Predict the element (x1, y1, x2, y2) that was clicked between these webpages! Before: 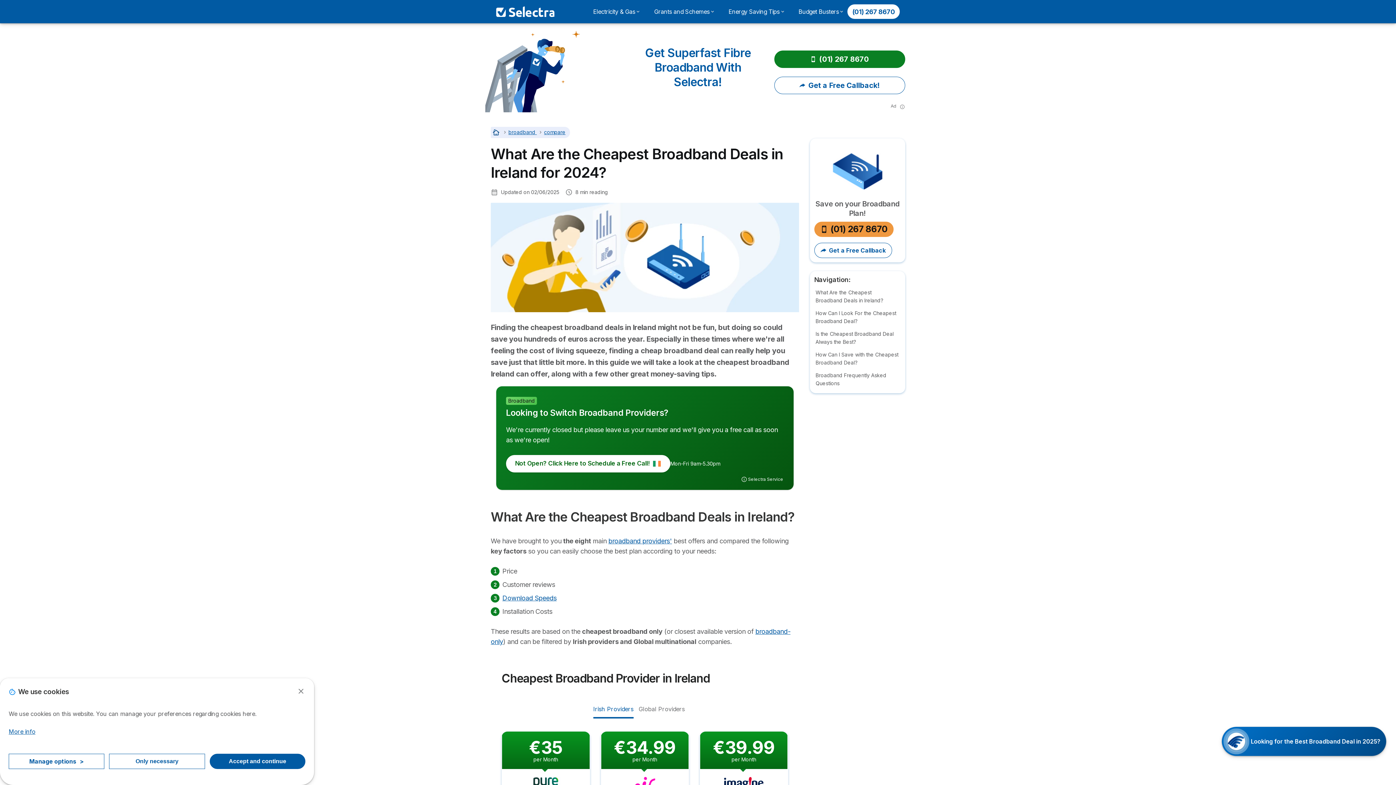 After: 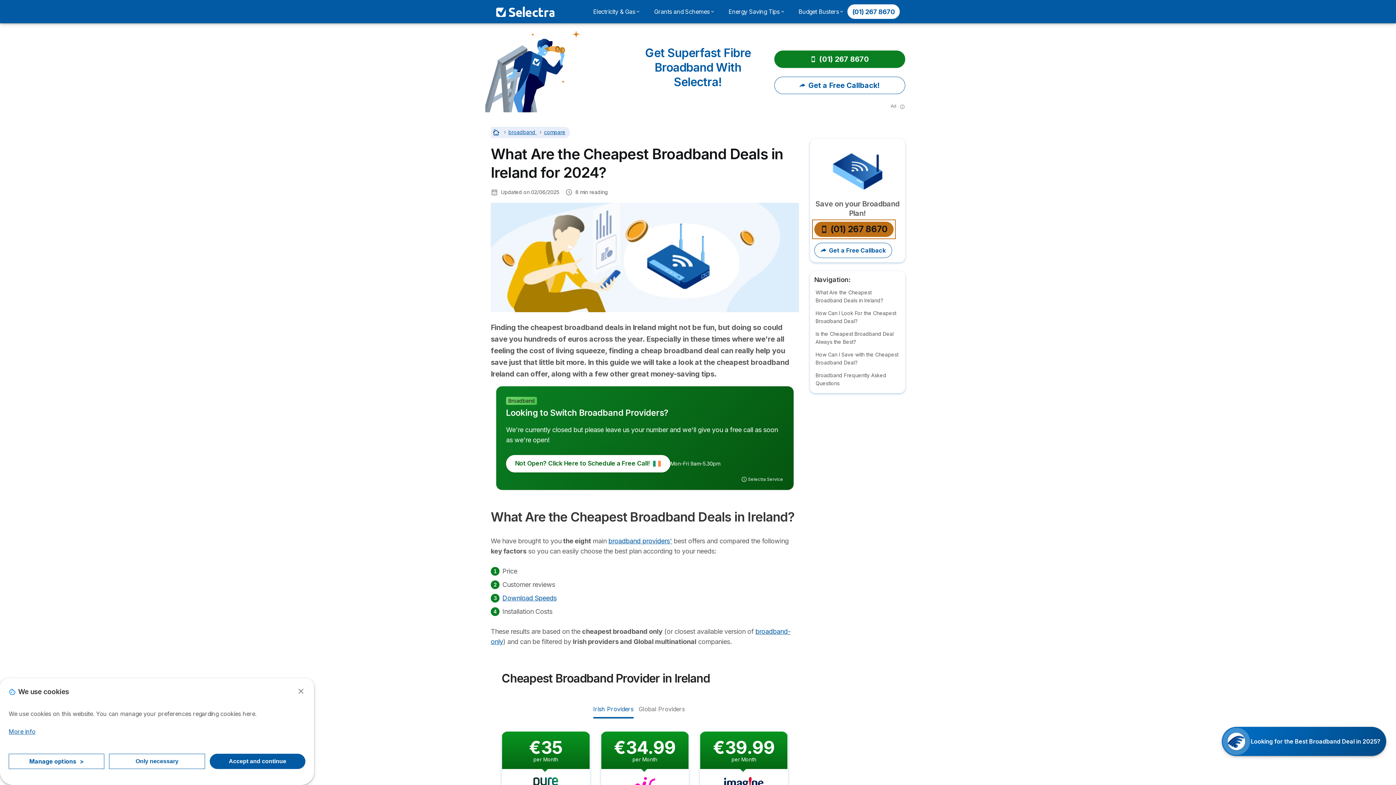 Action: bbox: (814, 221, 893, 237) label: (01) 267 8670